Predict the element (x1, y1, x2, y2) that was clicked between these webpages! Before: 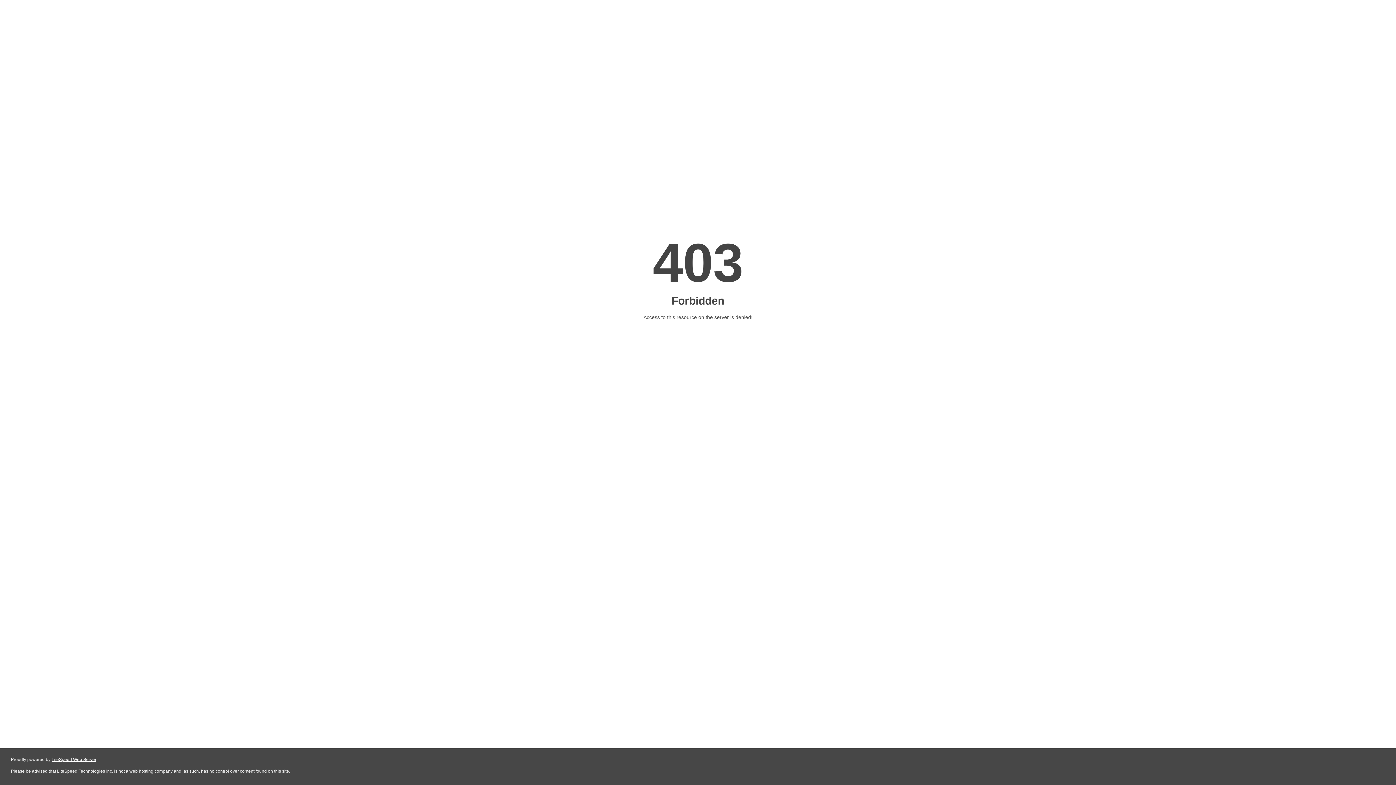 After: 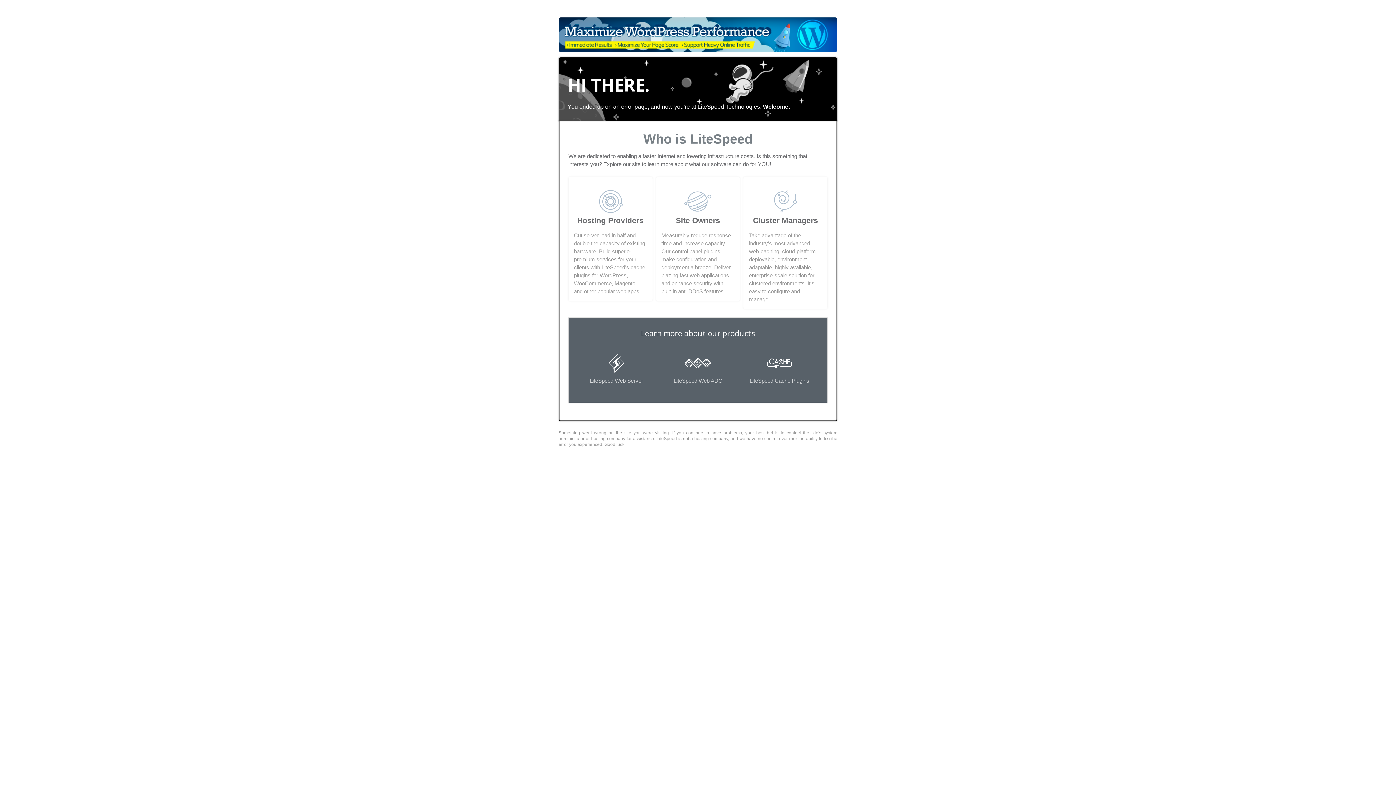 Action: label: LiteSpeed Web Server bbox: (51, 757, 96, 762)